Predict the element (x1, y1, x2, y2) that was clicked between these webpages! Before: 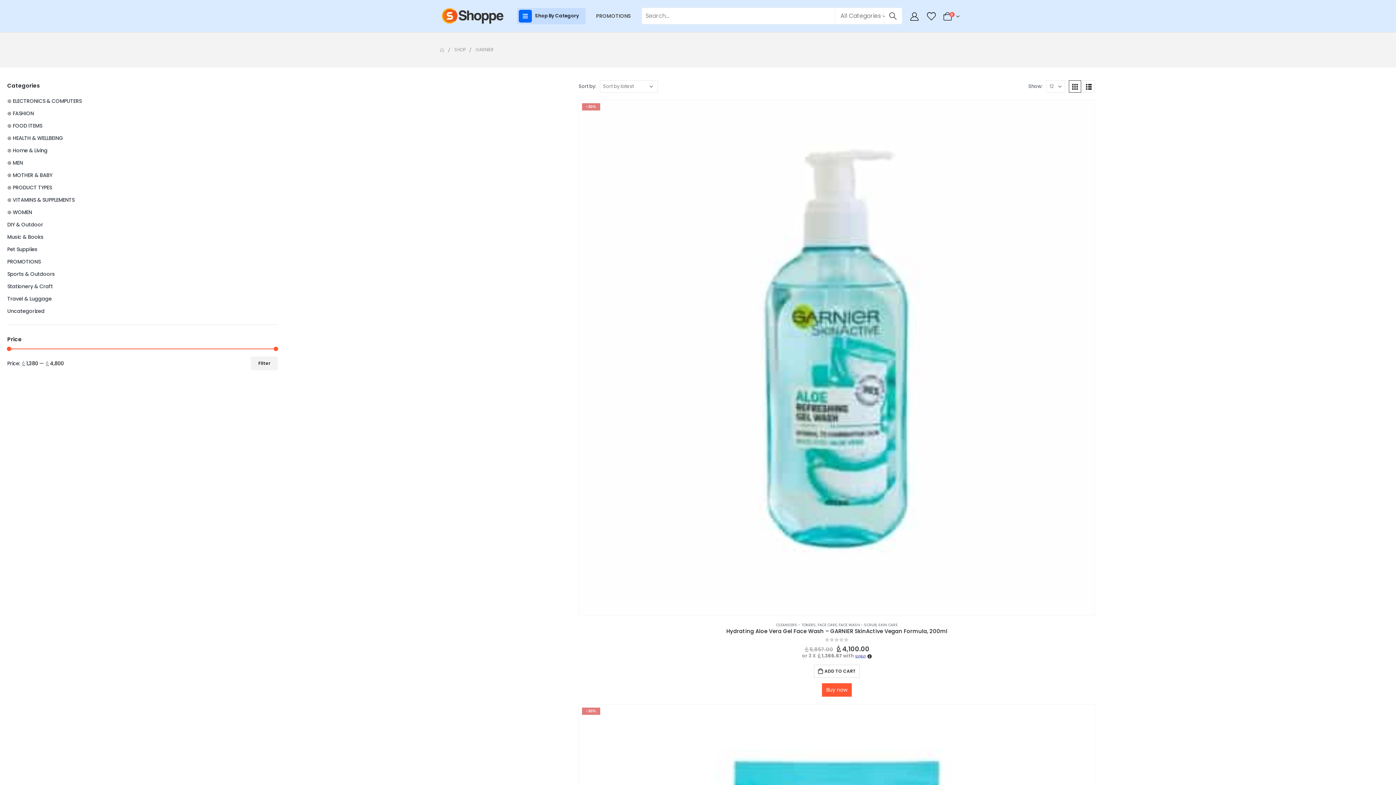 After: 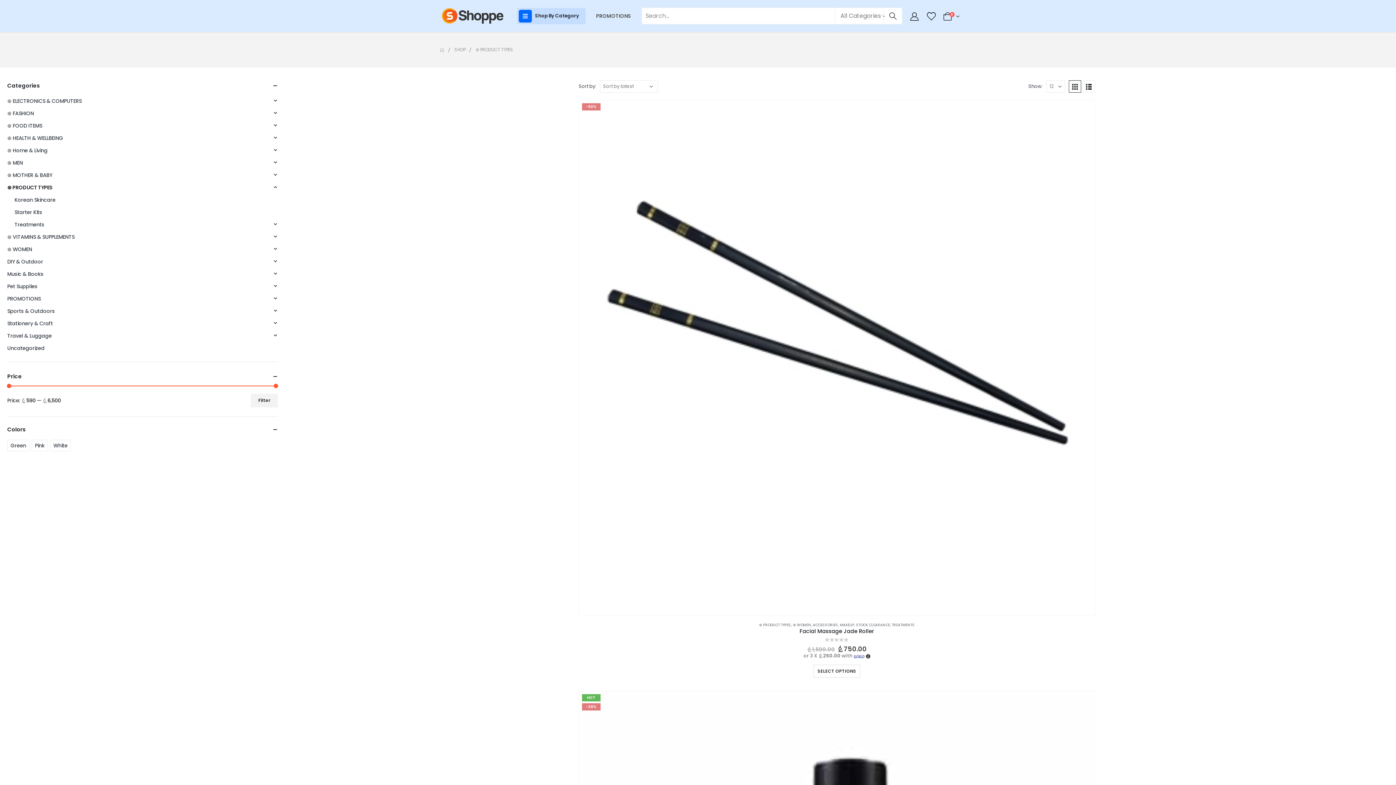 Action: label: ⊛ PRODUCT TYPES bbox: (7, 181, 51, 193)